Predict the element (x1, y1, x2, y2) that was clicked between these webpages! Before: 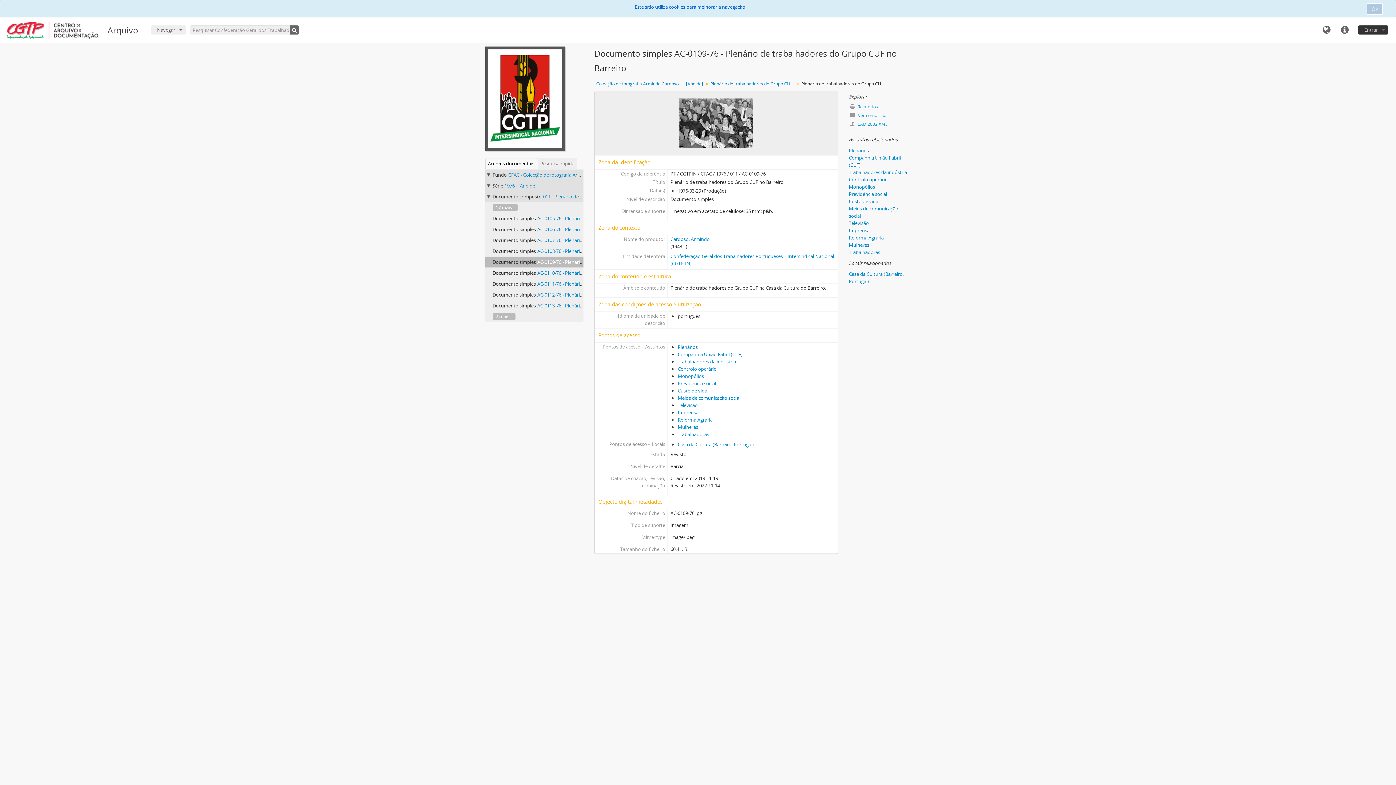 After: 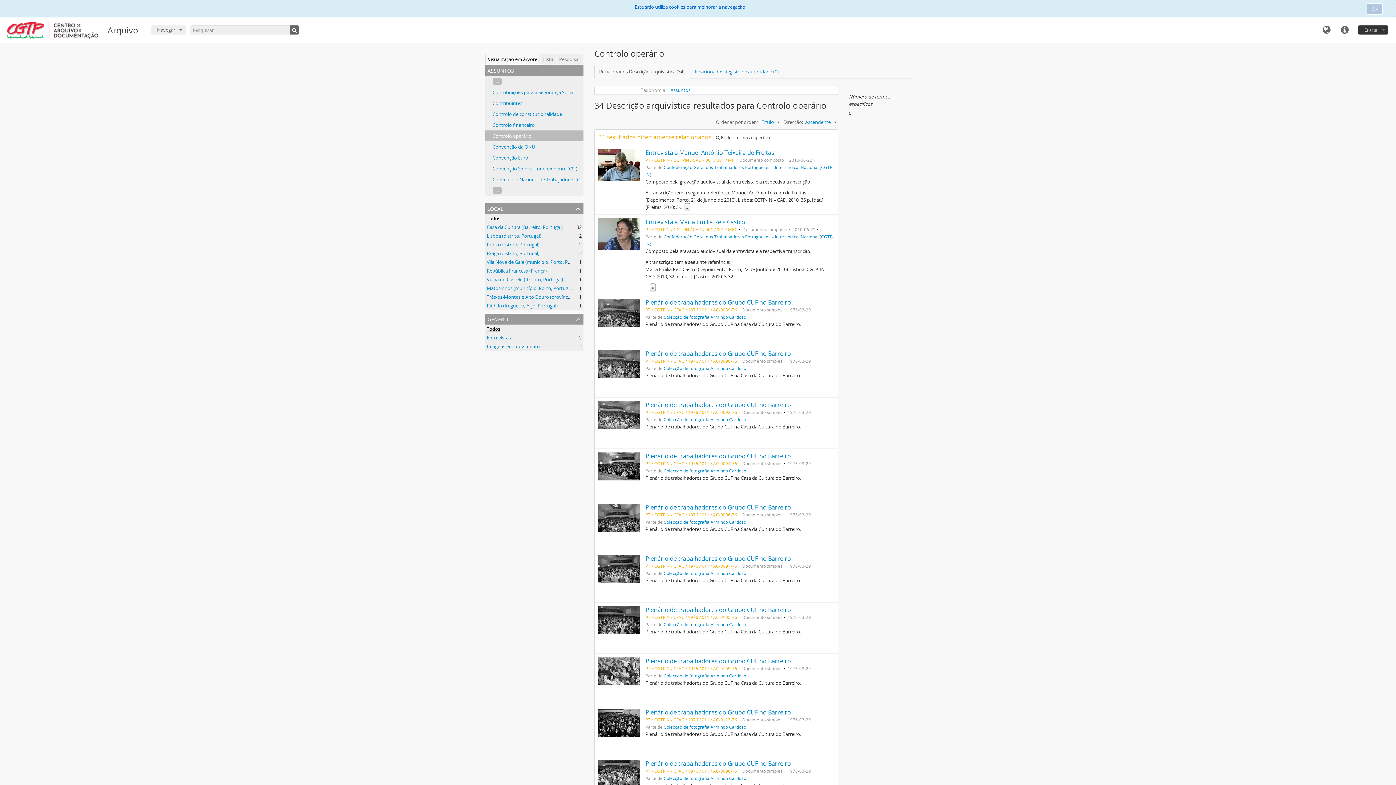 Action: label: Controlo operário bbox: (677, 365, 716, 372)